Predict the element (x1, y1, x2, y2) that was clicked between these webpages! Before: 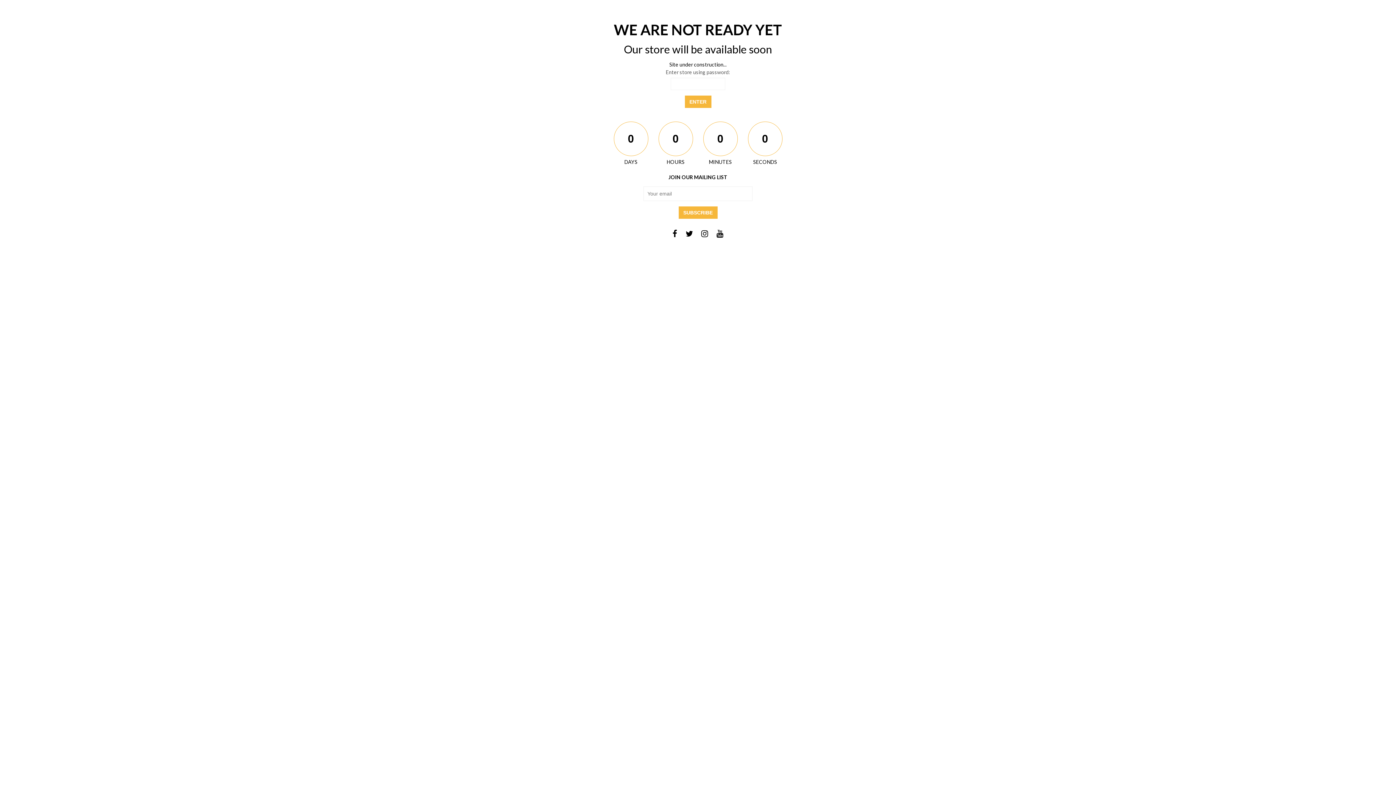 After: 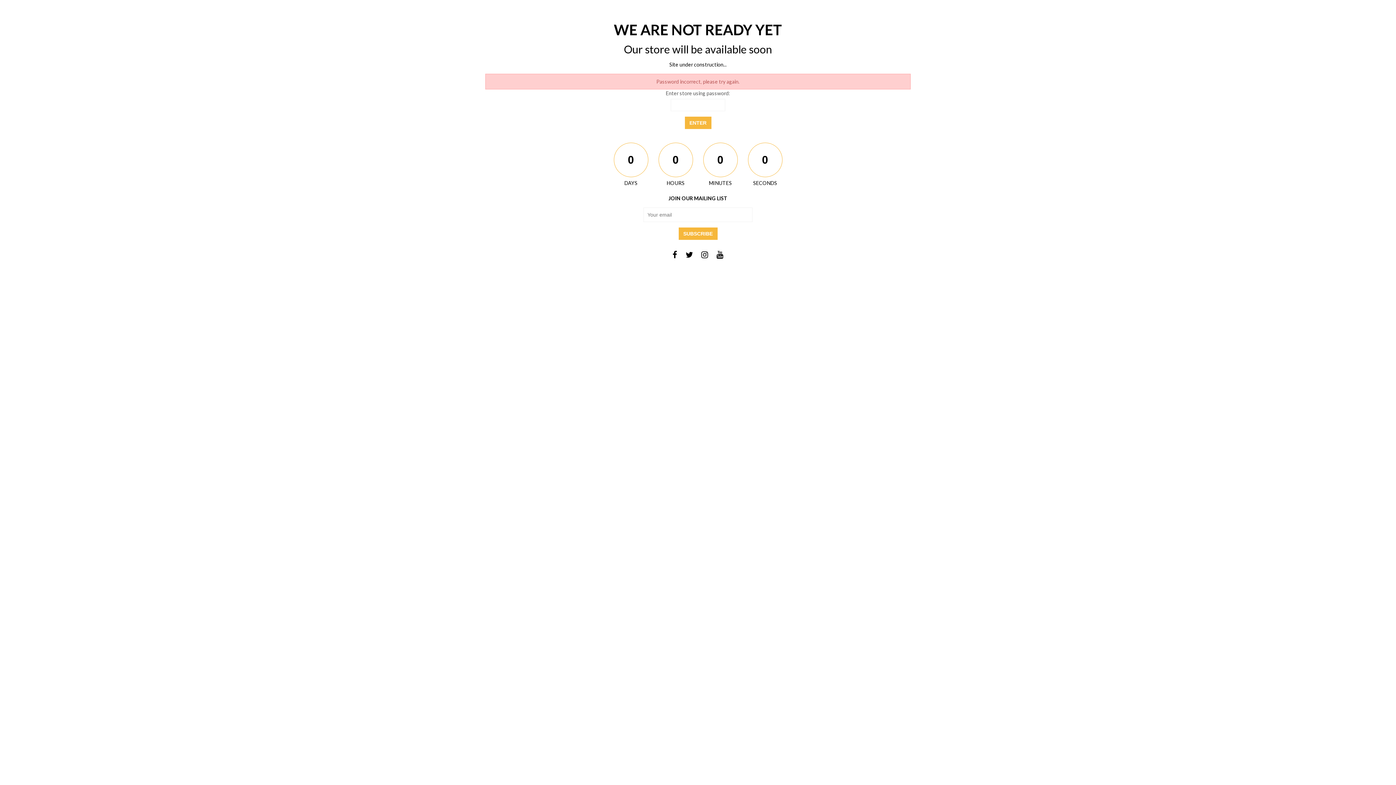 Action: bbox: (684, 95, 711, 108) label: ENTER